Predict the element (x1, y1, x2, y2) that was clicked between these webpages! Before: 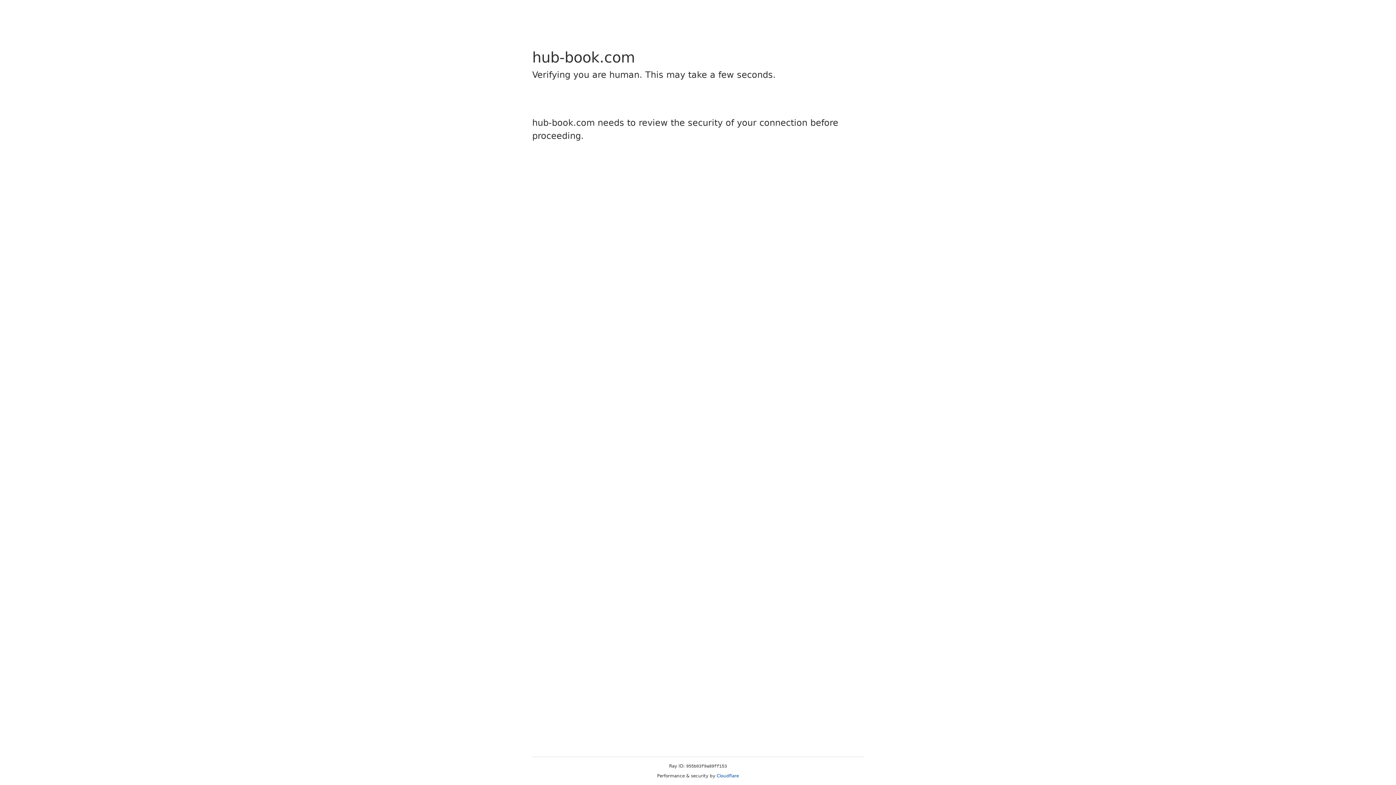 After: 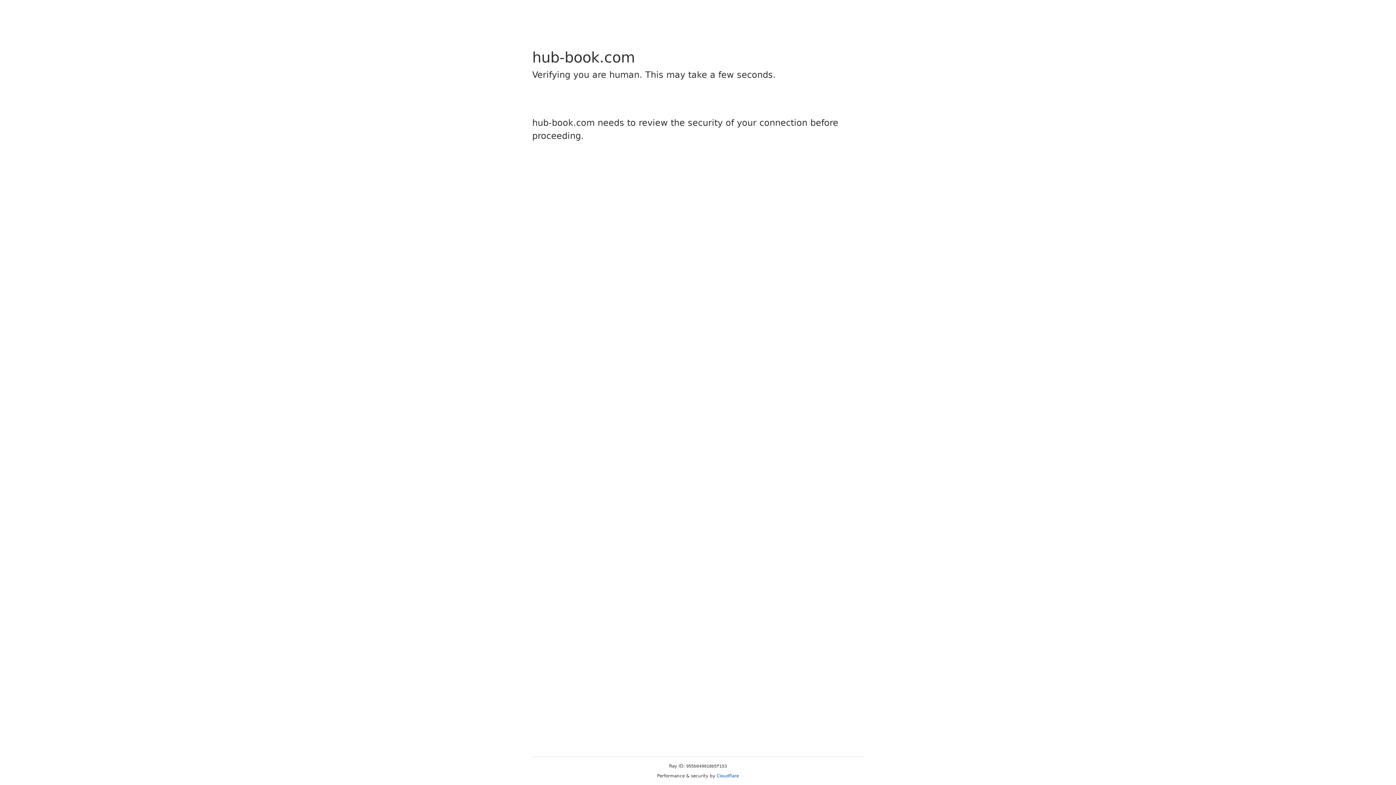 Action: label: Cloudflare bbox: (716, 773, 739, 778)